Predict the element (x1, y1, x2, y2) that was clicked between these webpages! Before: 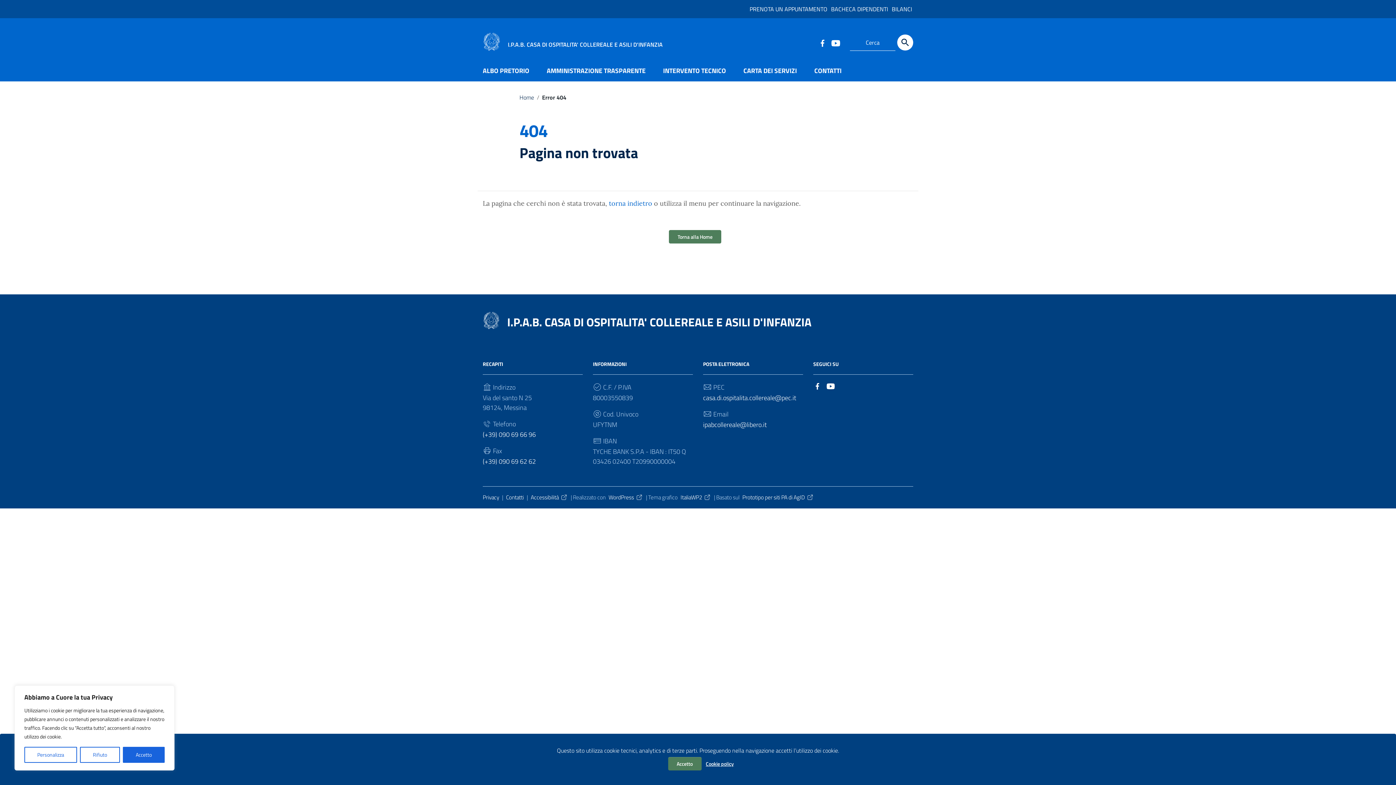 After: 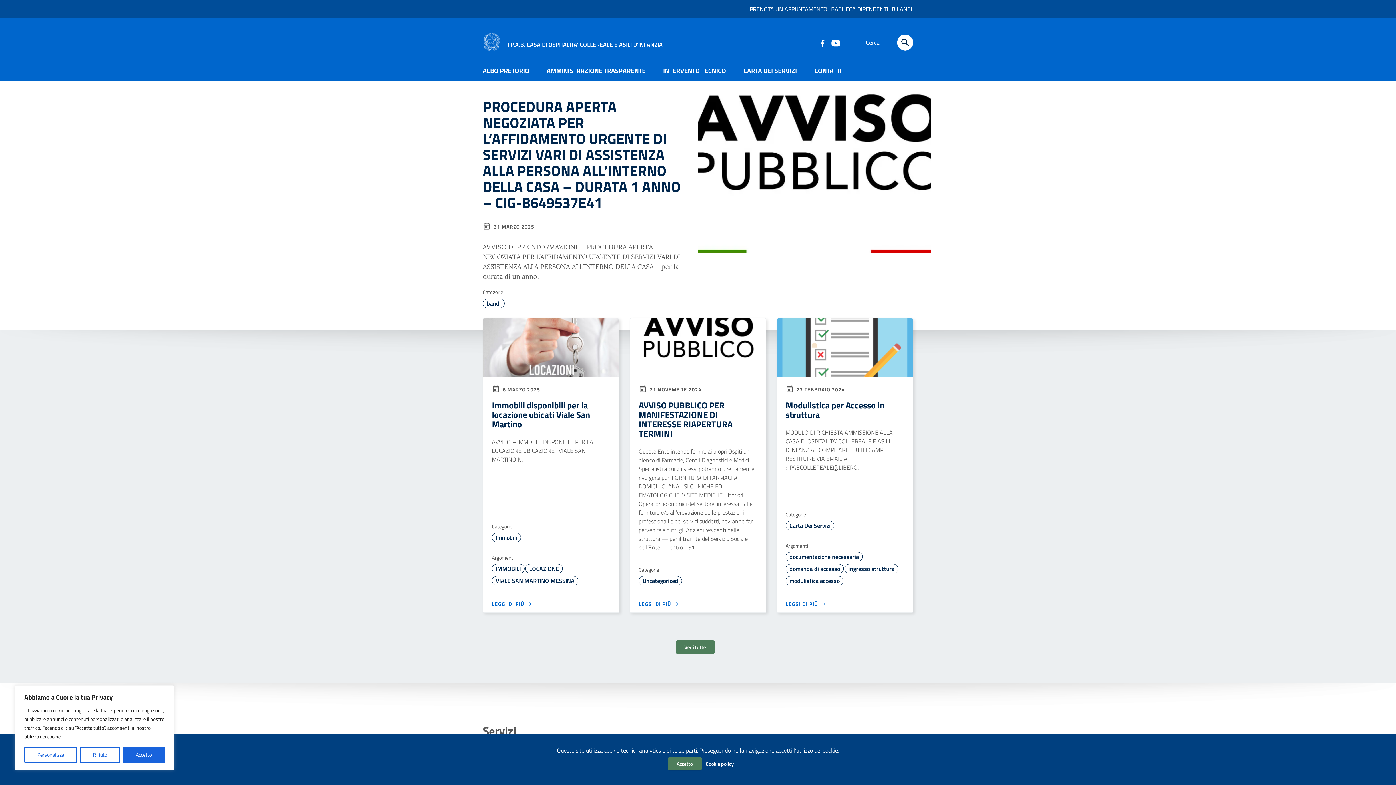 Action: bbox: (519, 93, 534, 101) label: Home